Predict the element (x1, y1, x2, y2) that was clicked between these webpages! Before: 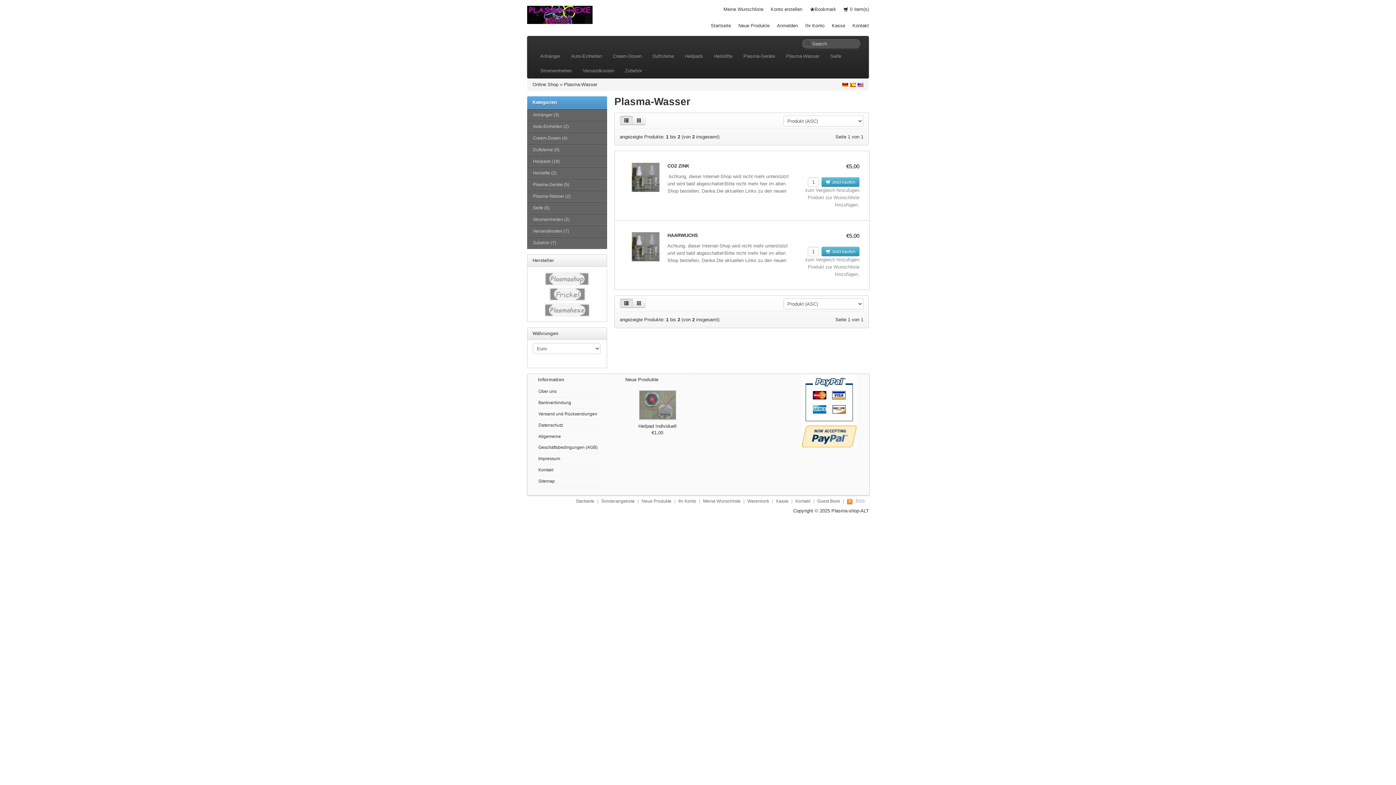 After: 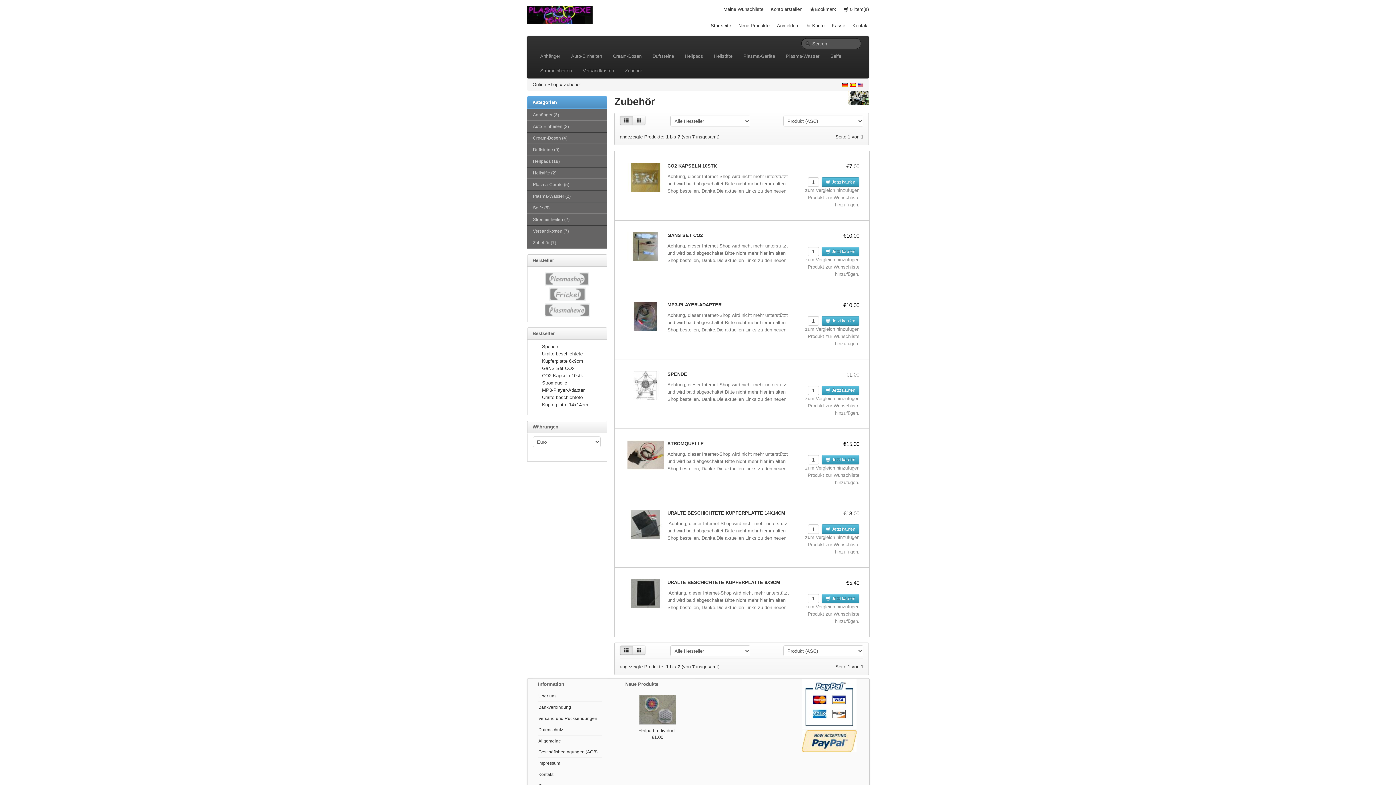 Action: label: Zubehör bbox: (619, 63, 647, 78)